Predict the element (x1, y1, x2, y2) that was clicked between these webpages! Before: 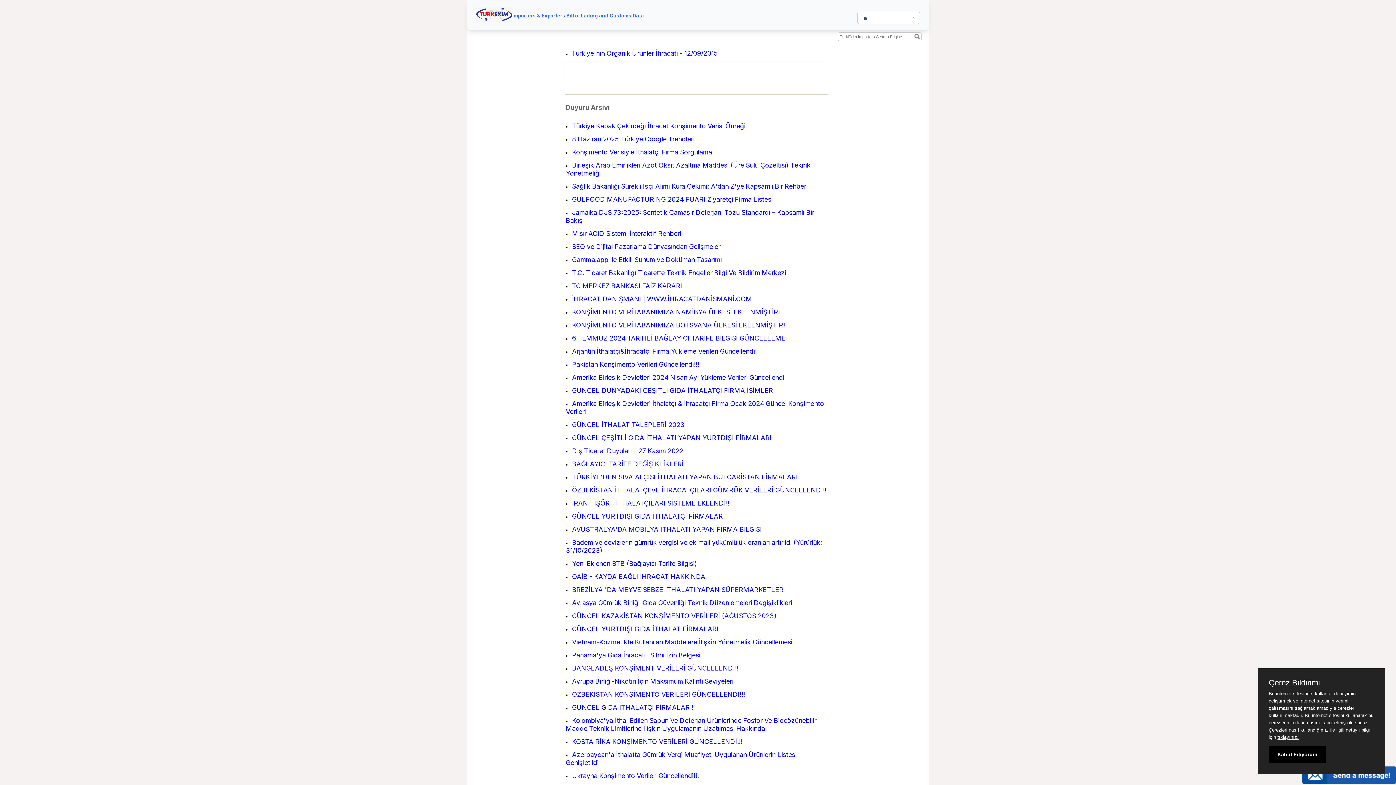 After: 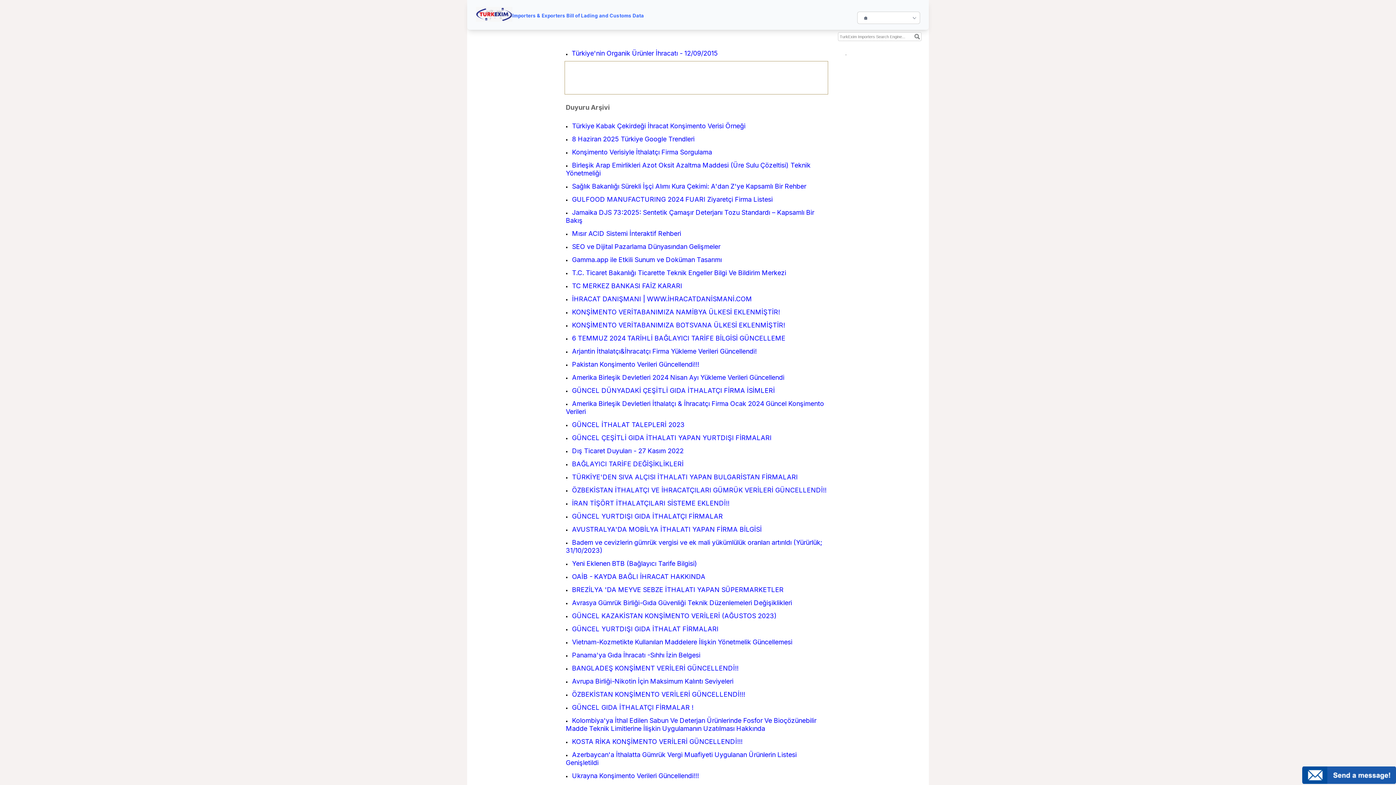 Action: bbox: (1269, 746, 1326, 763) label: Kabul Ediyorum